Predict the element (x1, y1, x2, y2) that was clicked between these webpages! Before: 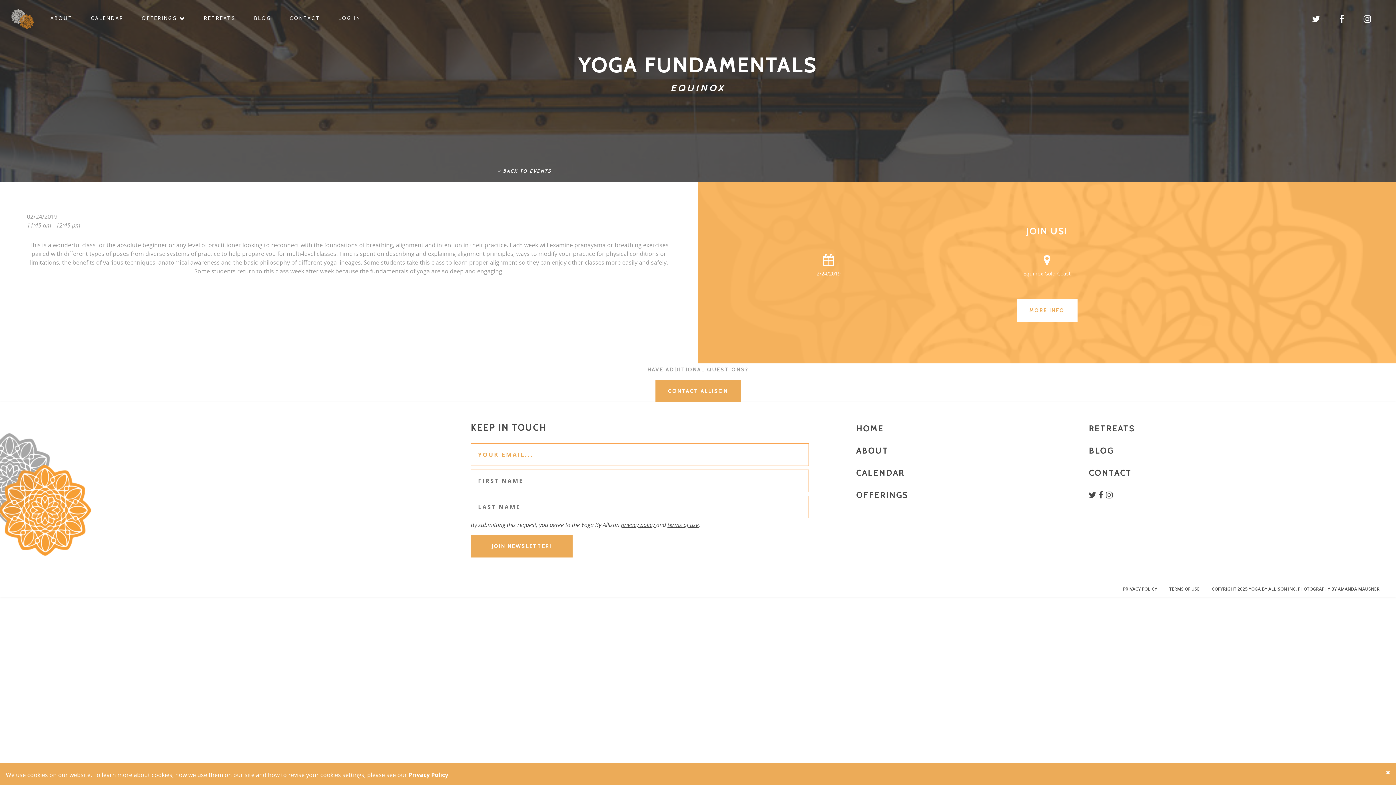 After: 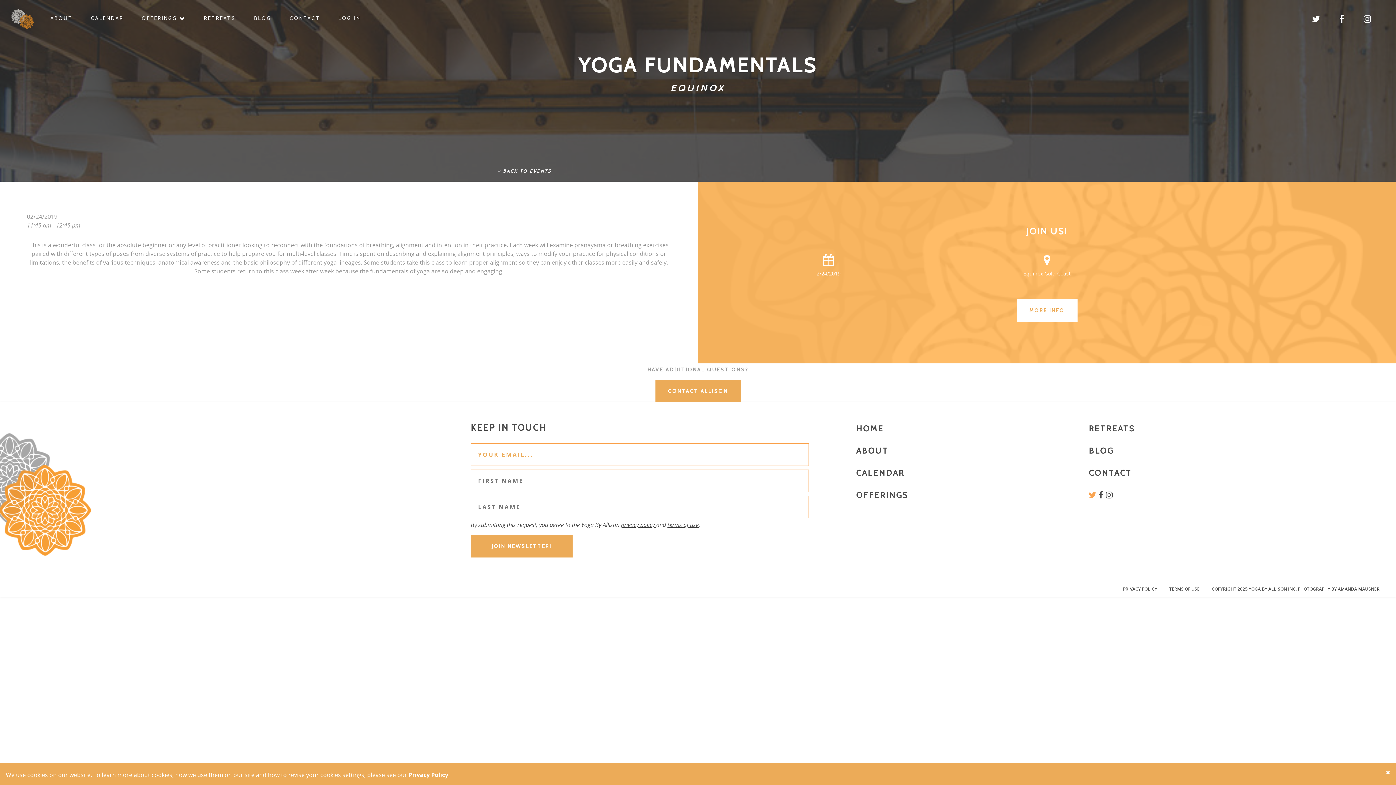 Action: bbox: (1089, 490, 1097, 500)